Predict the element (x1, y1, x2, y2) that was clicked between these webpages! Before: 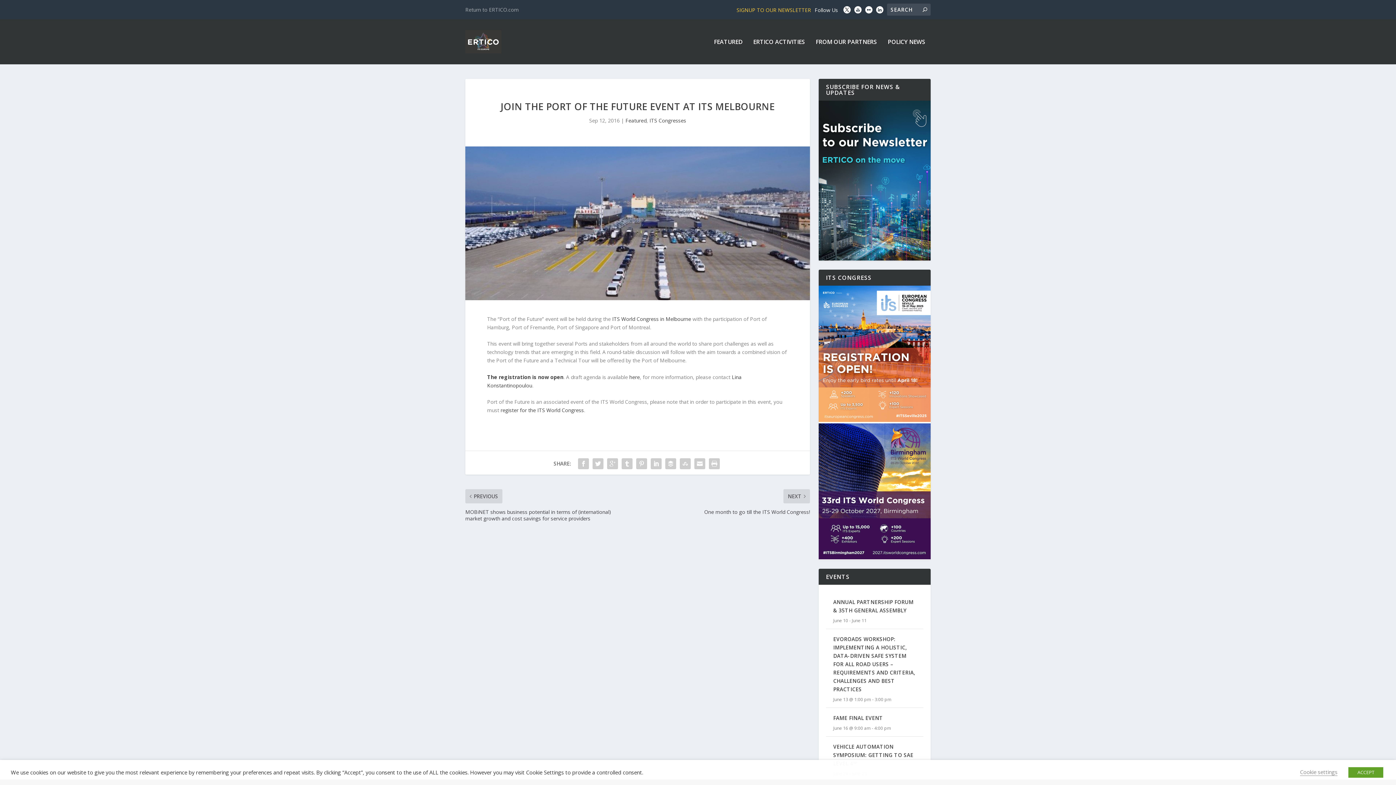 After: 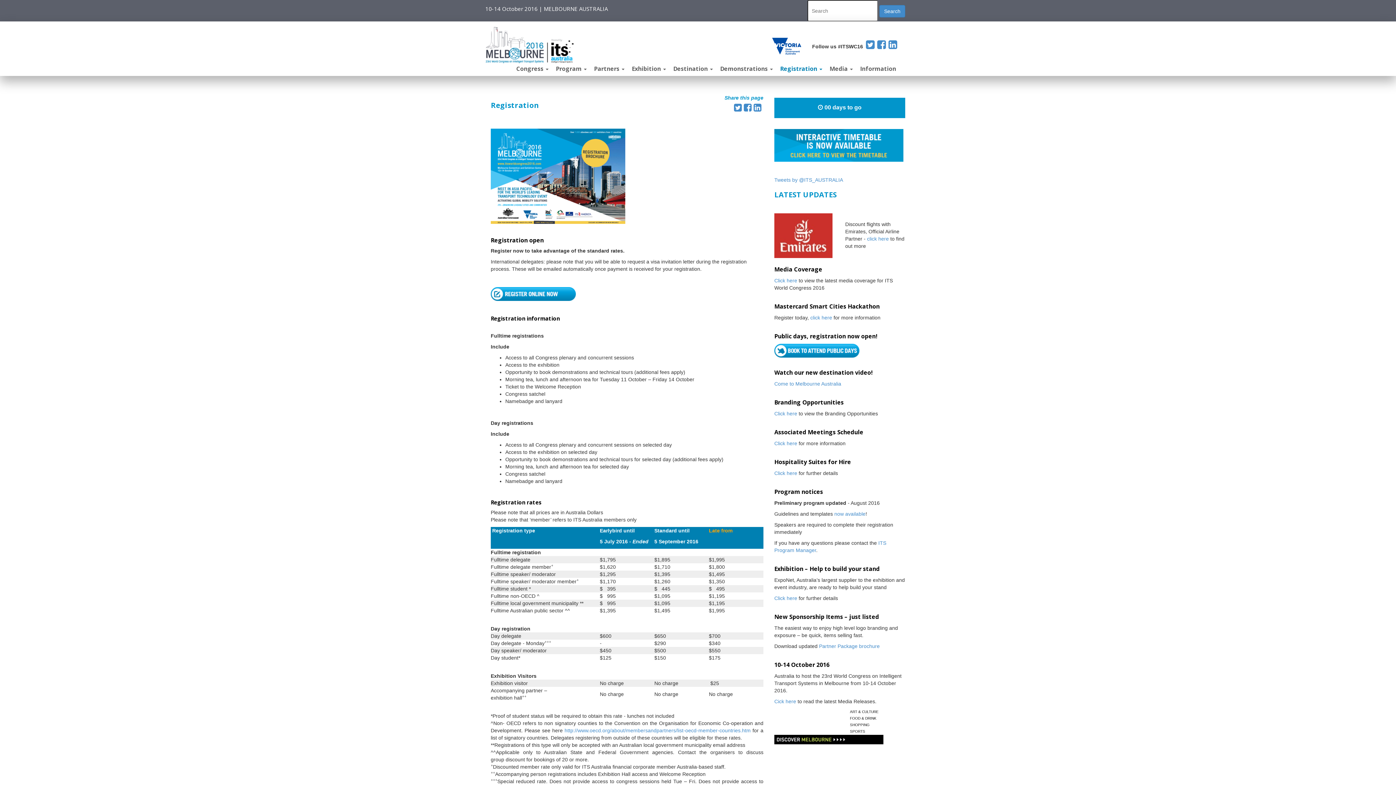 Action: bbox: (612, 315, 691, 322) label: ITS World Congress in Melbourne